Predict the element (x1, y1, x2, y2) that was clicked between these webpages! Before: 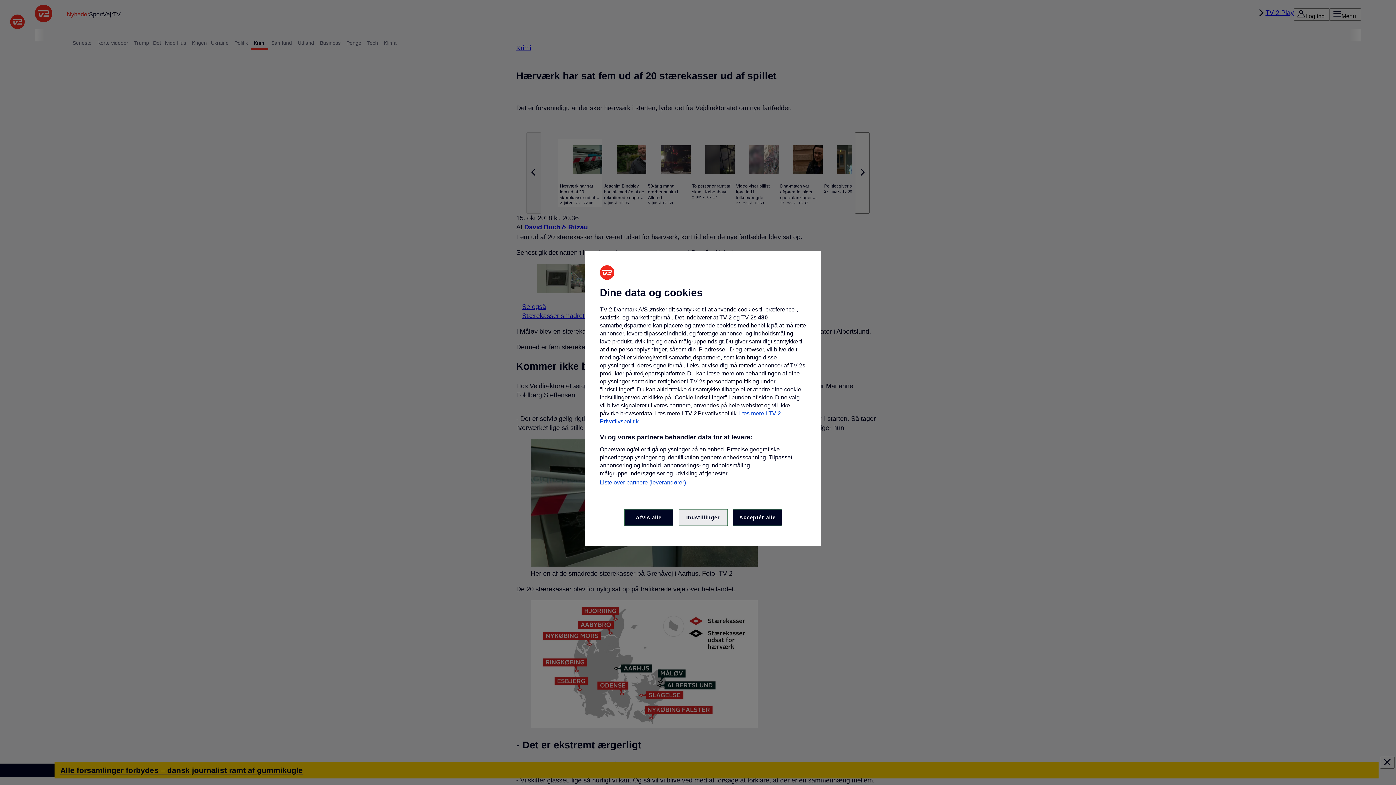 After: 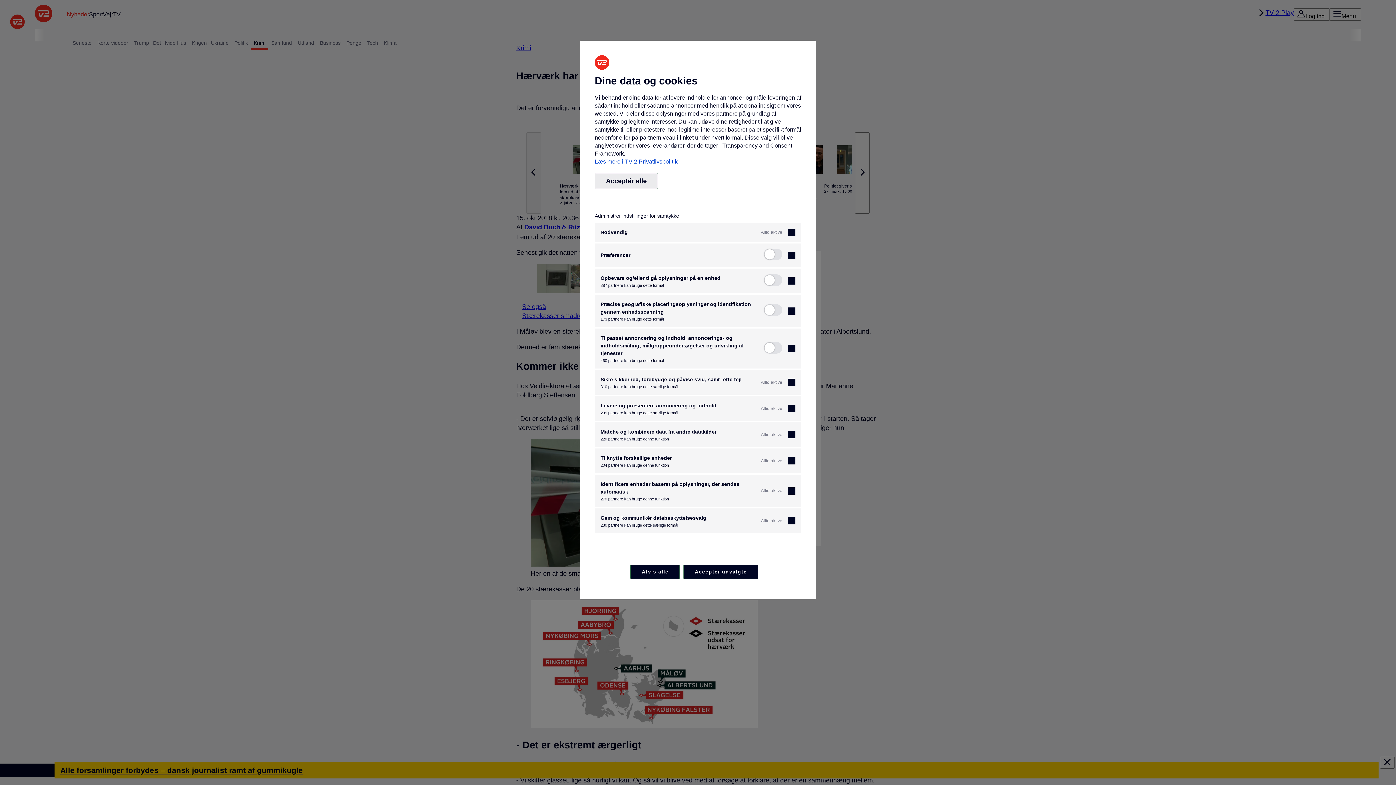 Action: bbox: (678, 509, 727, 526) label: Indstillinger